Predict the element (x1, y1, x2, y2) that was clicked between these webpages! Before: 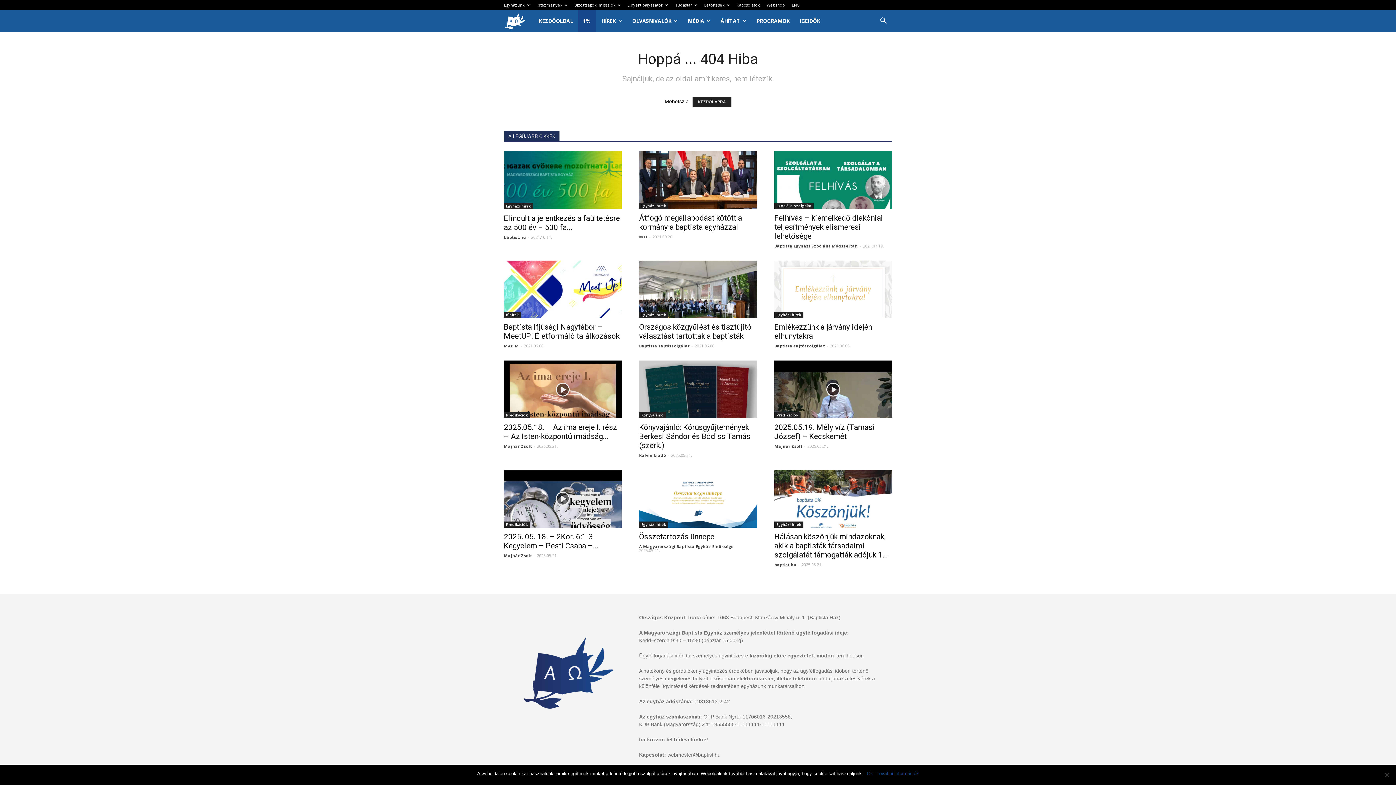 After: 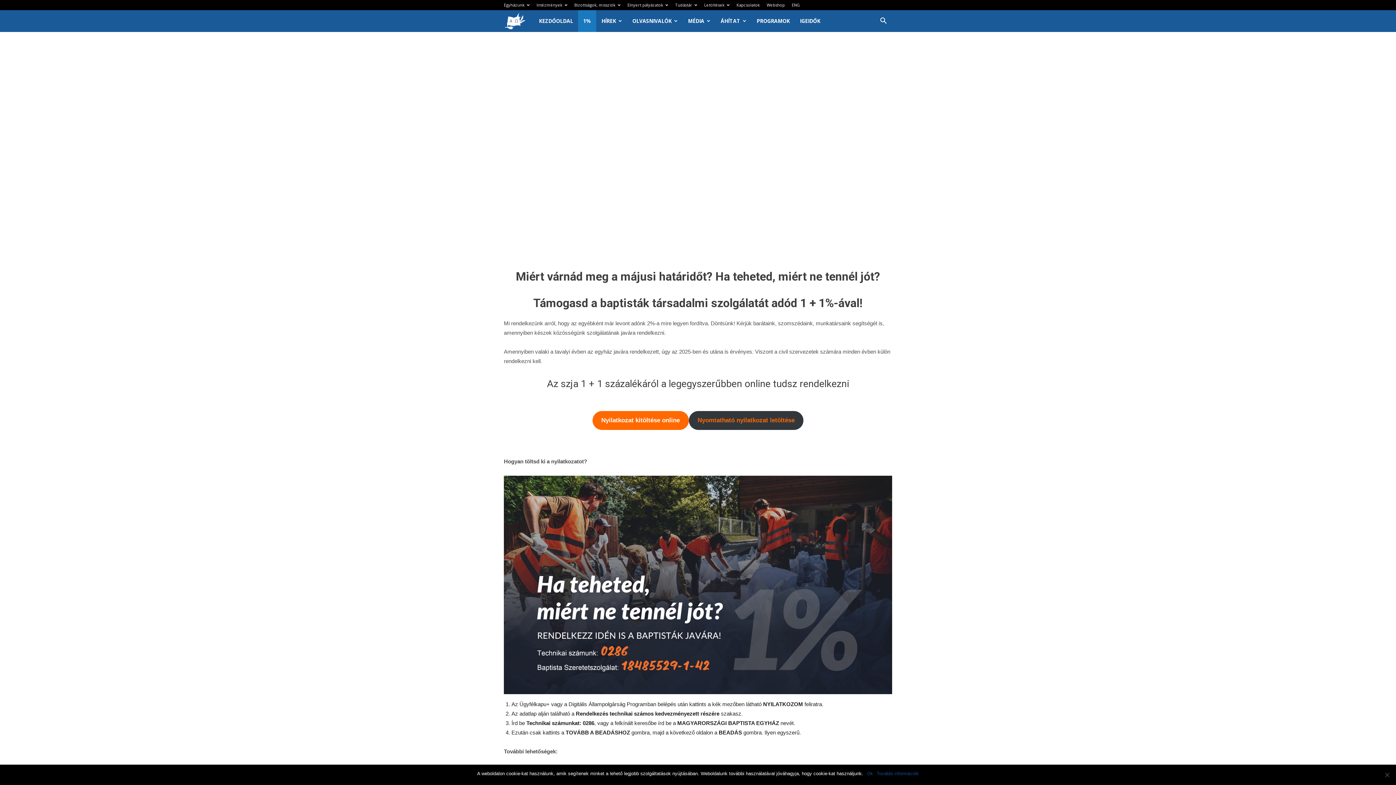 Action: bbox: (578, 10, 596, 32) label: 1%